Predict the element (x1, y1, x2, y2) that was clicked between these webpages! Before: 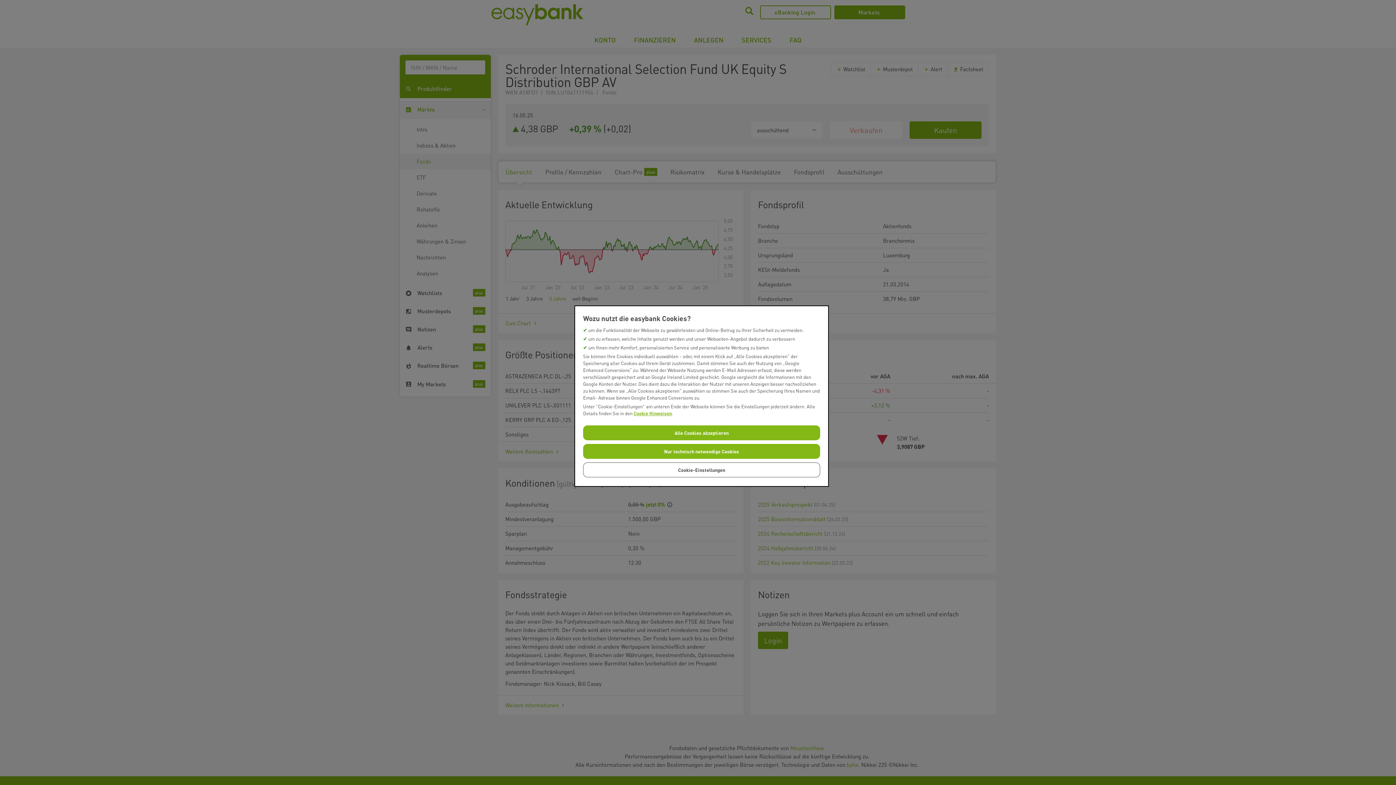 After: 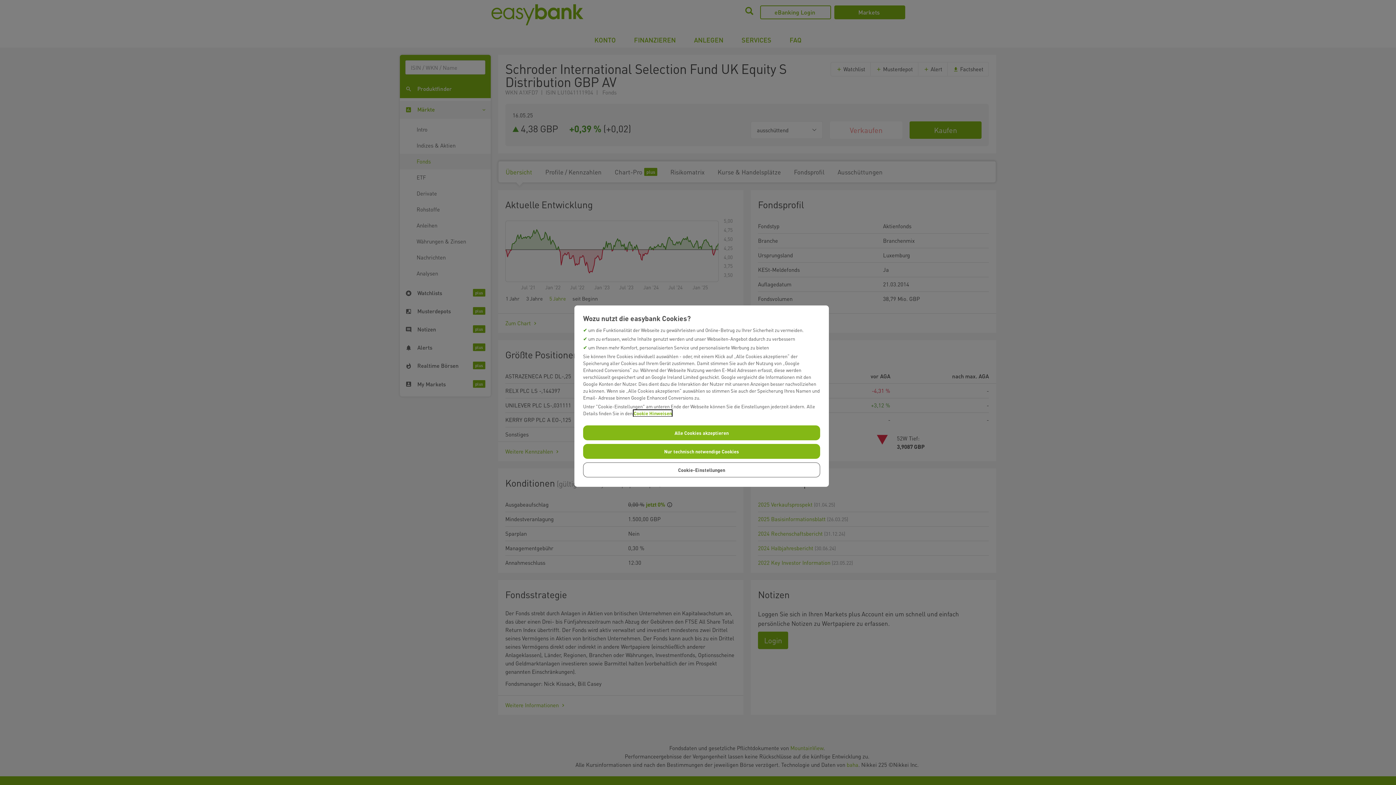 Action: bbox: (633, 410, 672, 416) label: Cookie Hinweisen